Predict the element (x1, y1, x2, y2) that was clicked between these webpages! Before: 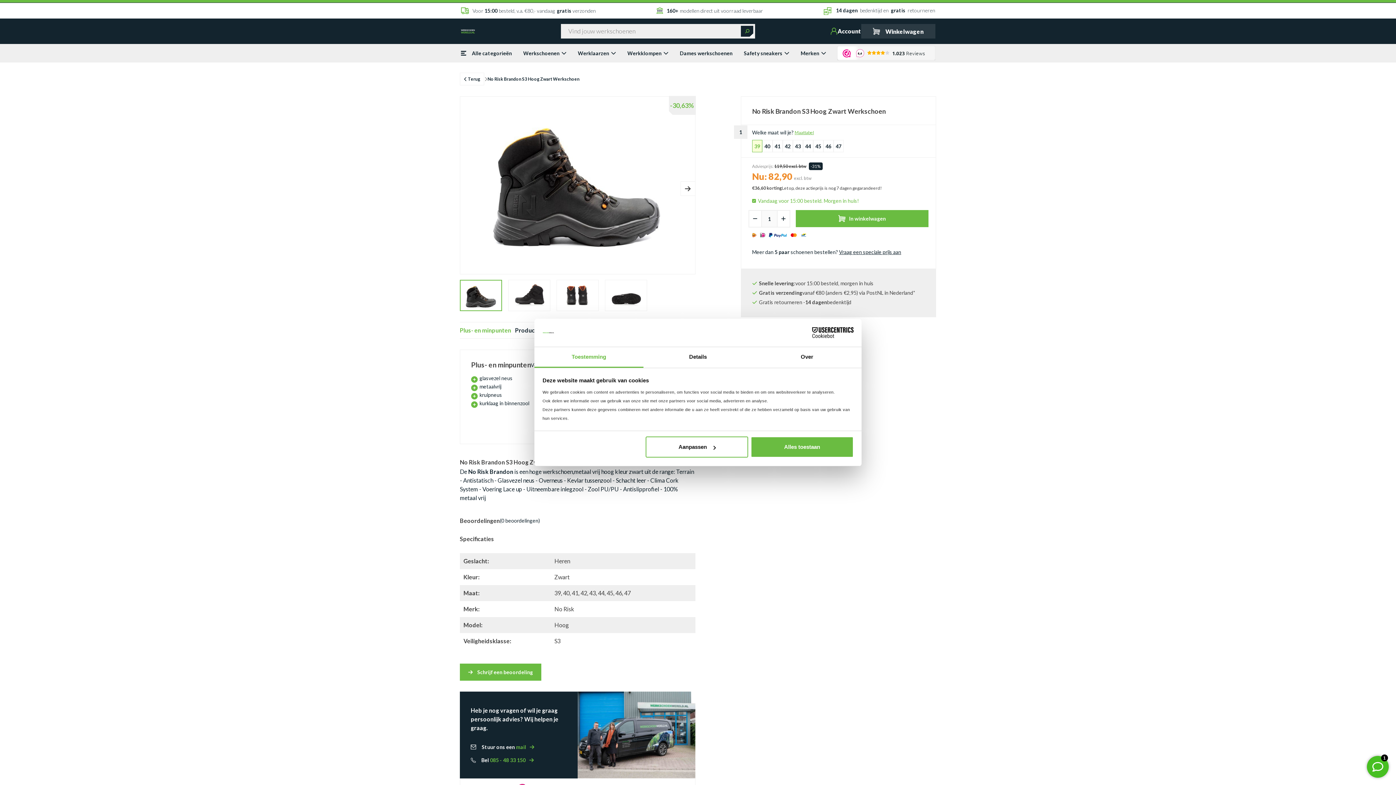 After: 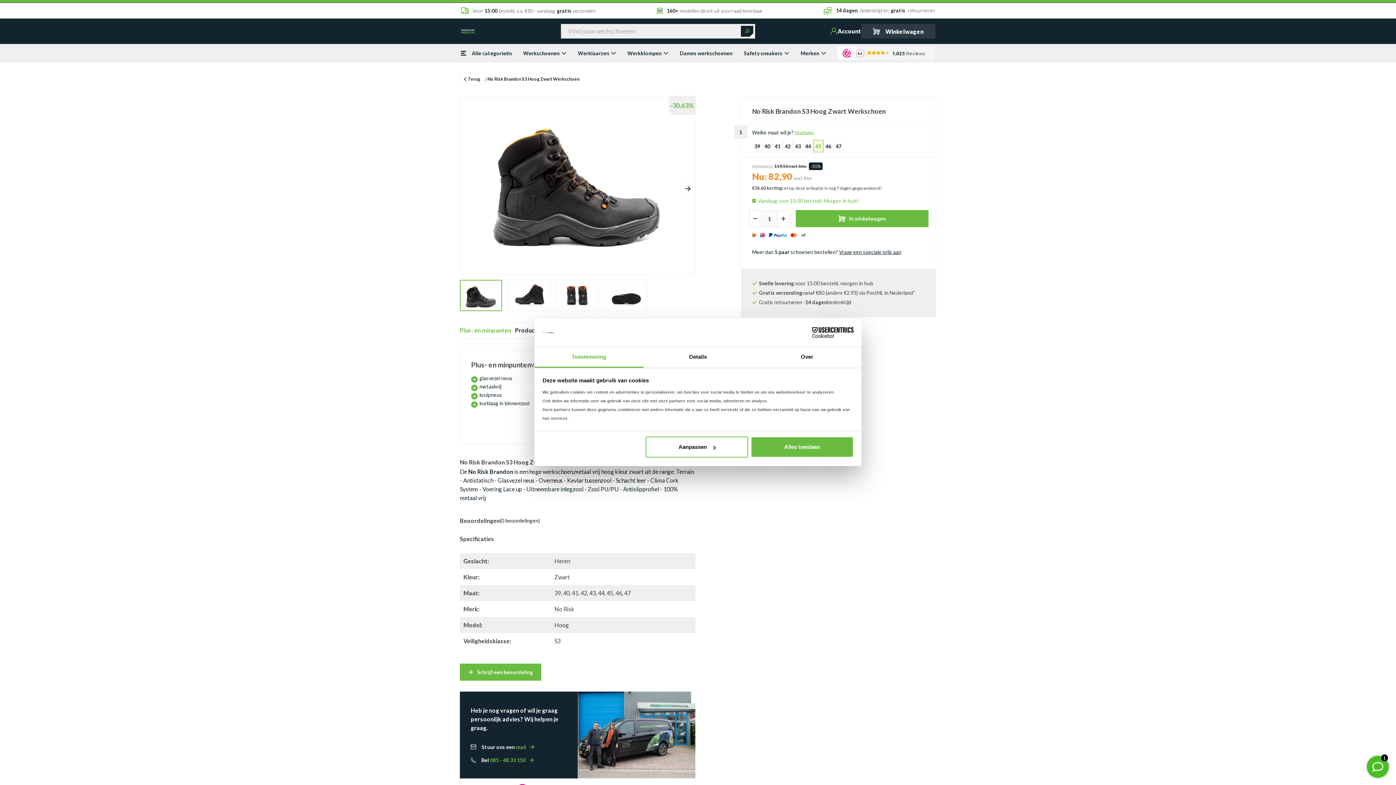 Action: bbox: (813, 140, 823, 152) label: 45